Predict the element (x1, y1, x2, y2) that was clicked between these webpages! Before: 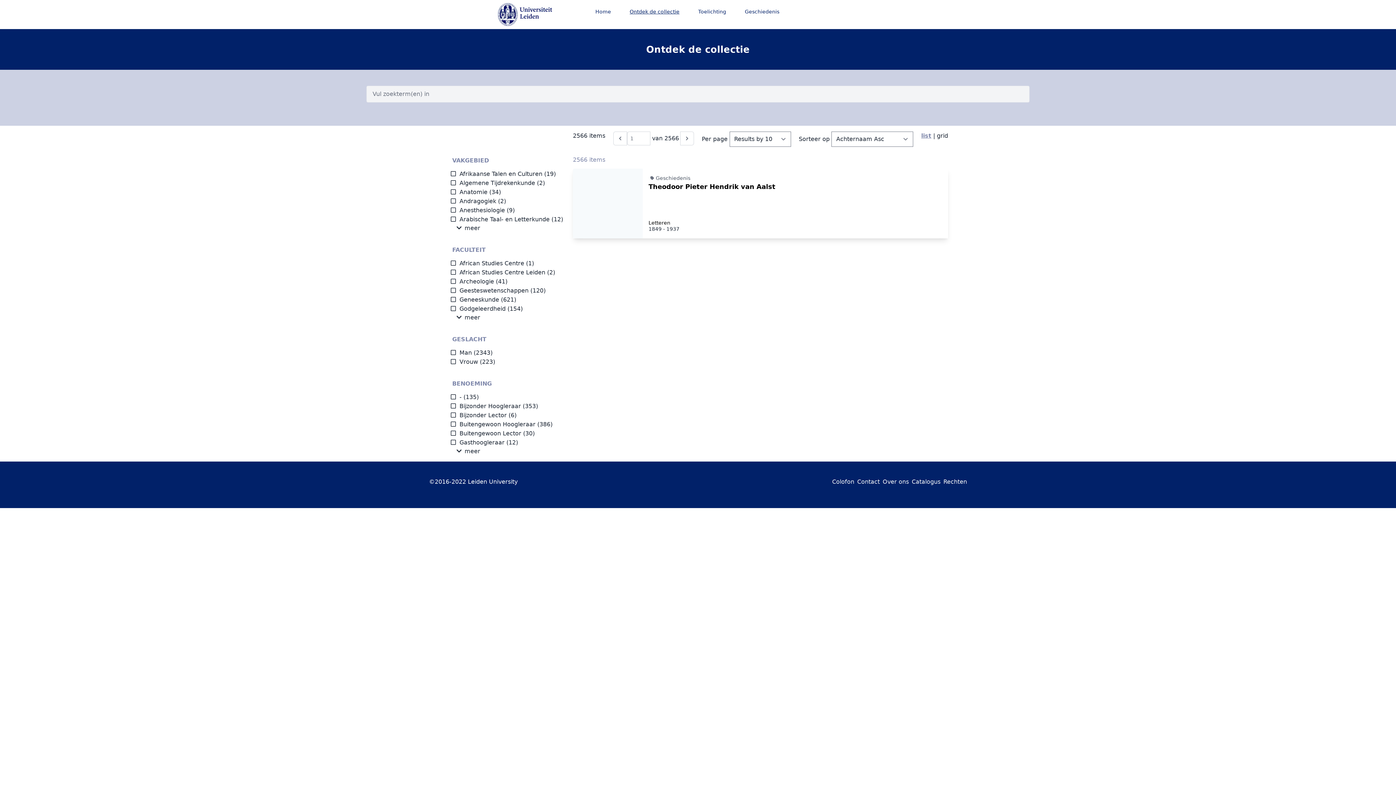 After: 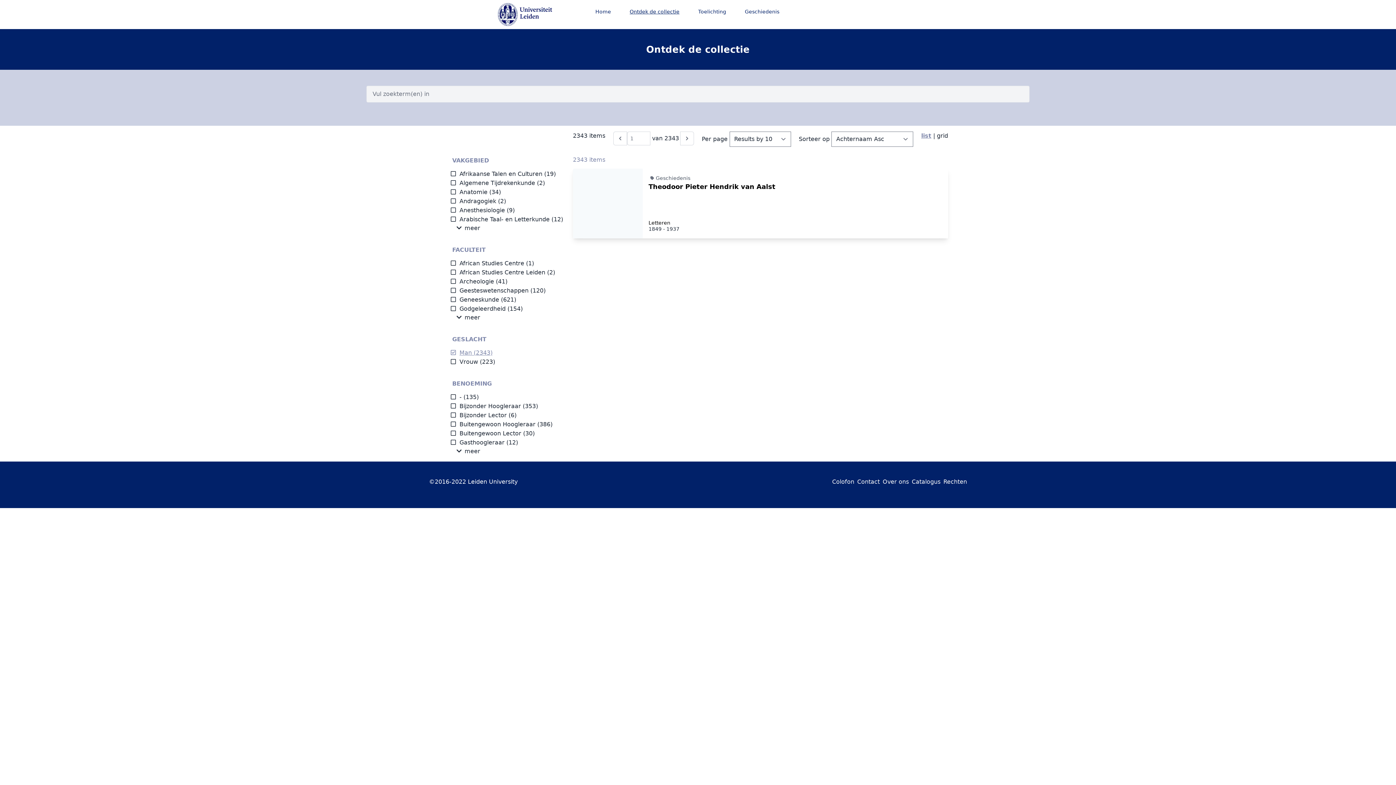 Action: bbox: (450, 349, 472, 356) label: Man